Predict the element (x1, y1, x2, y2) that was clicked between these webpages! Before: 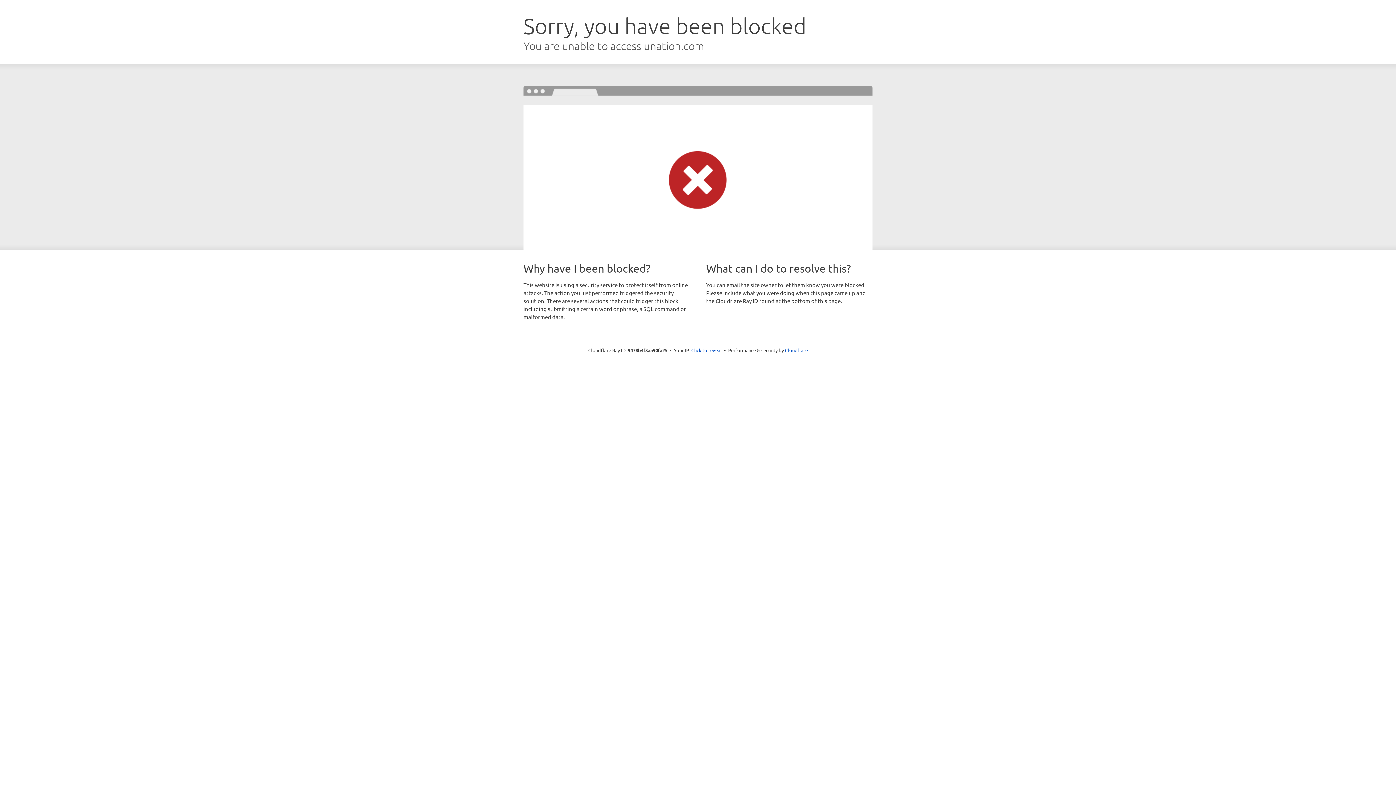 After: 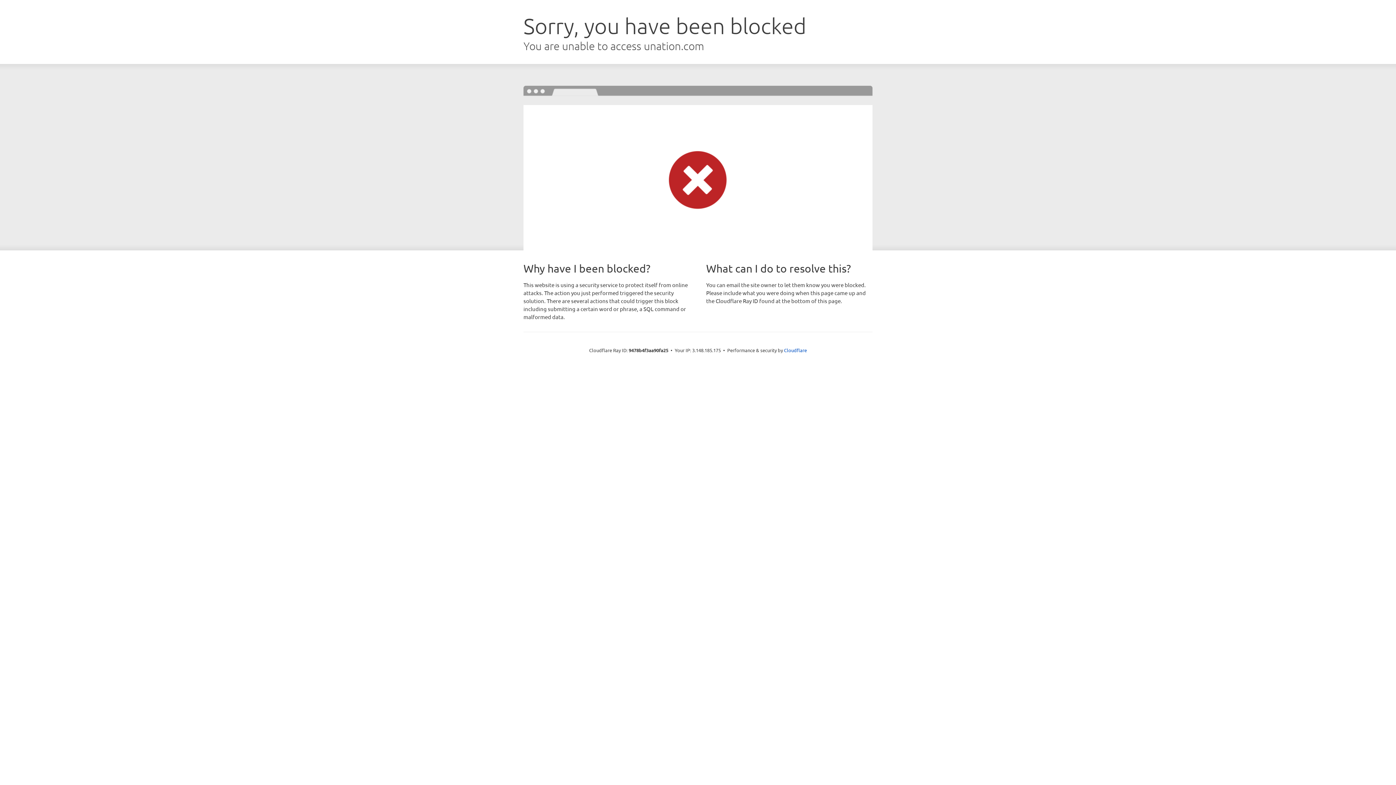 Action: bbox: (691, 346, 722, 353) label: Click to reveal